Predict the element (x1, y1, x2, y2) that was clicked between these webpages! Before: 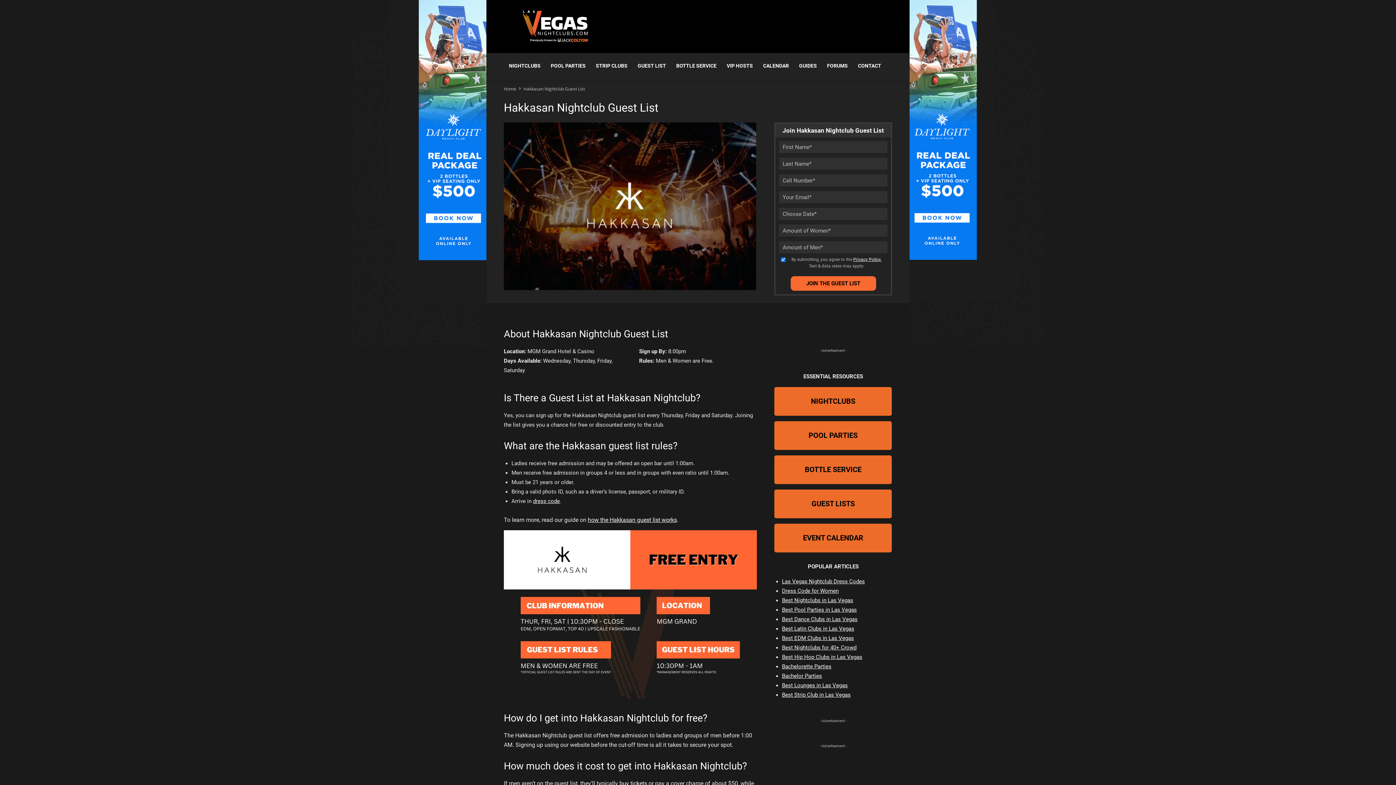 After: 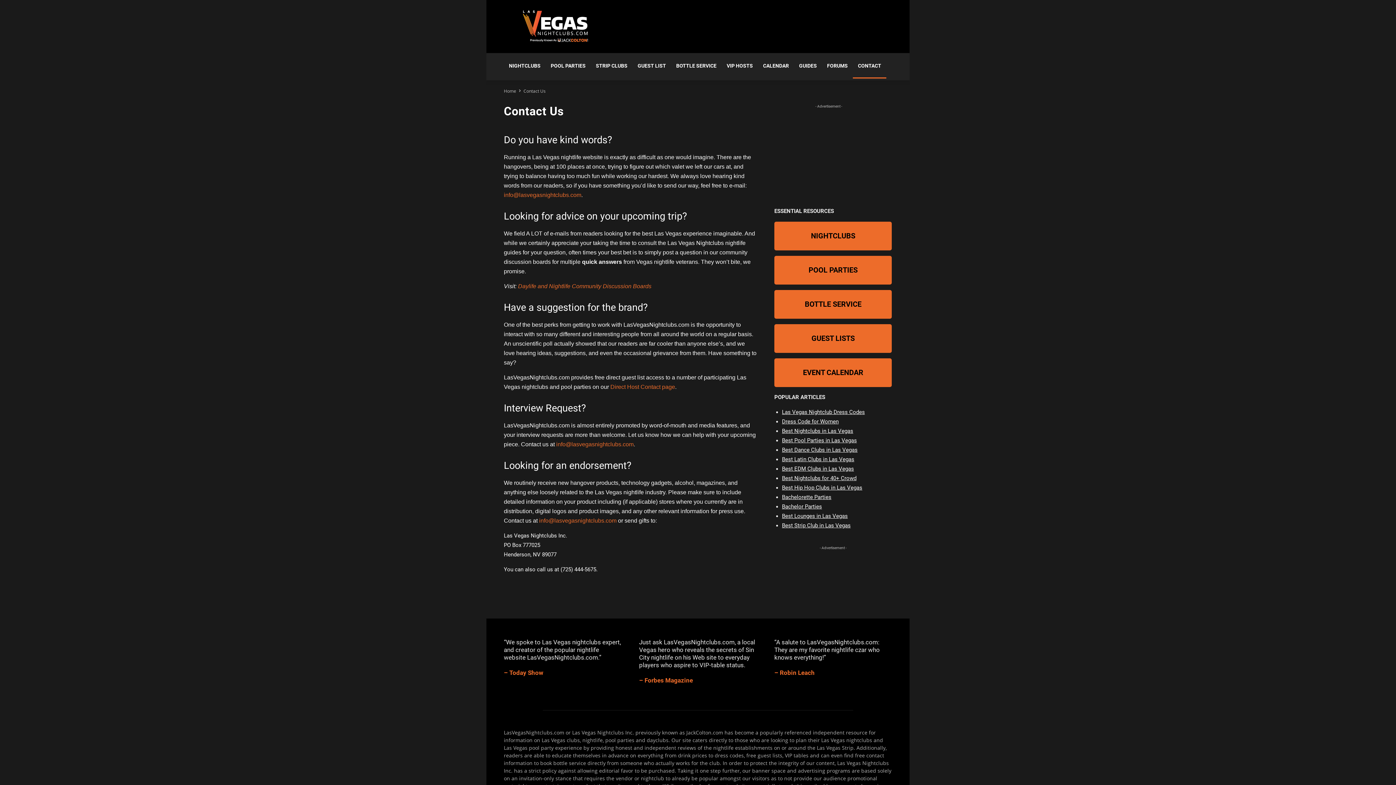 Action: label: CONTACT bbox: (853, 53, 886, 78)